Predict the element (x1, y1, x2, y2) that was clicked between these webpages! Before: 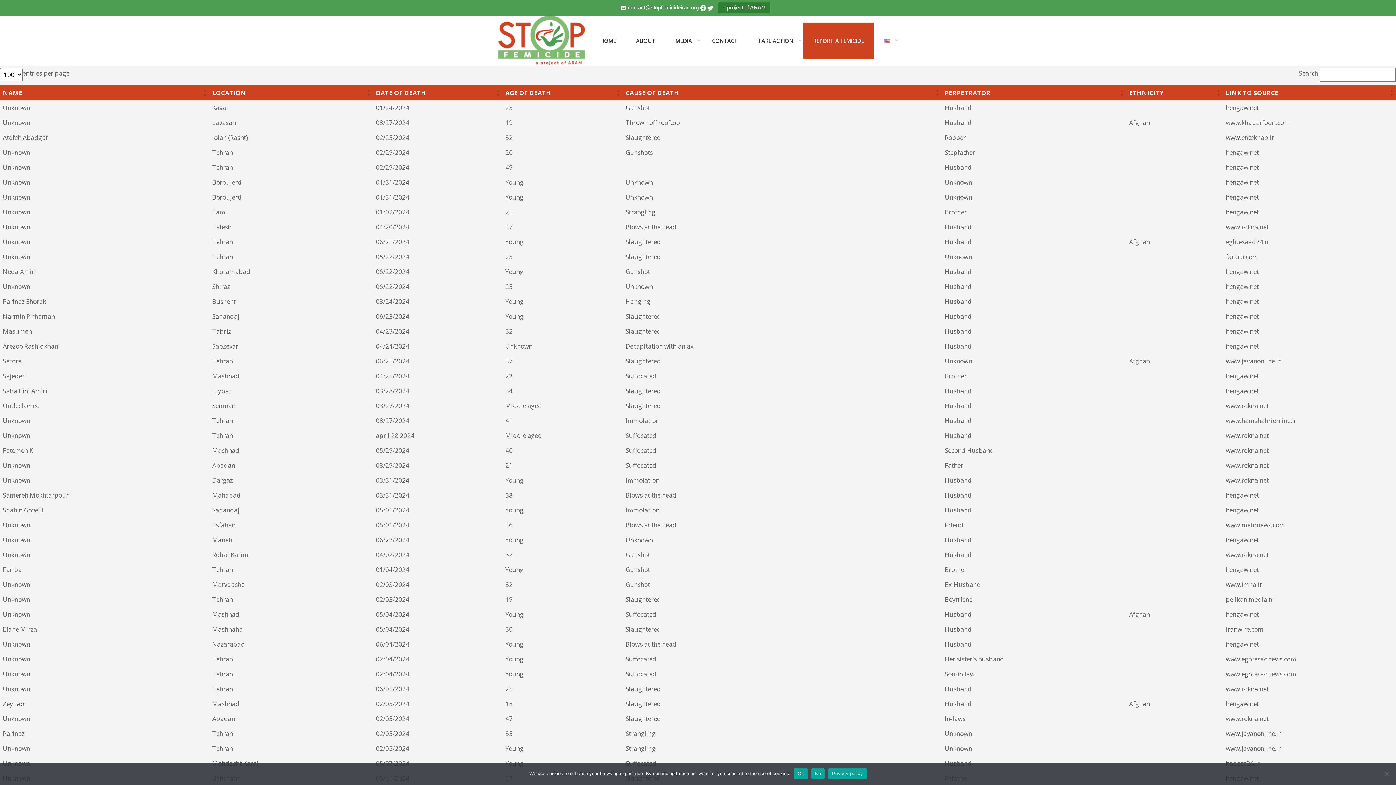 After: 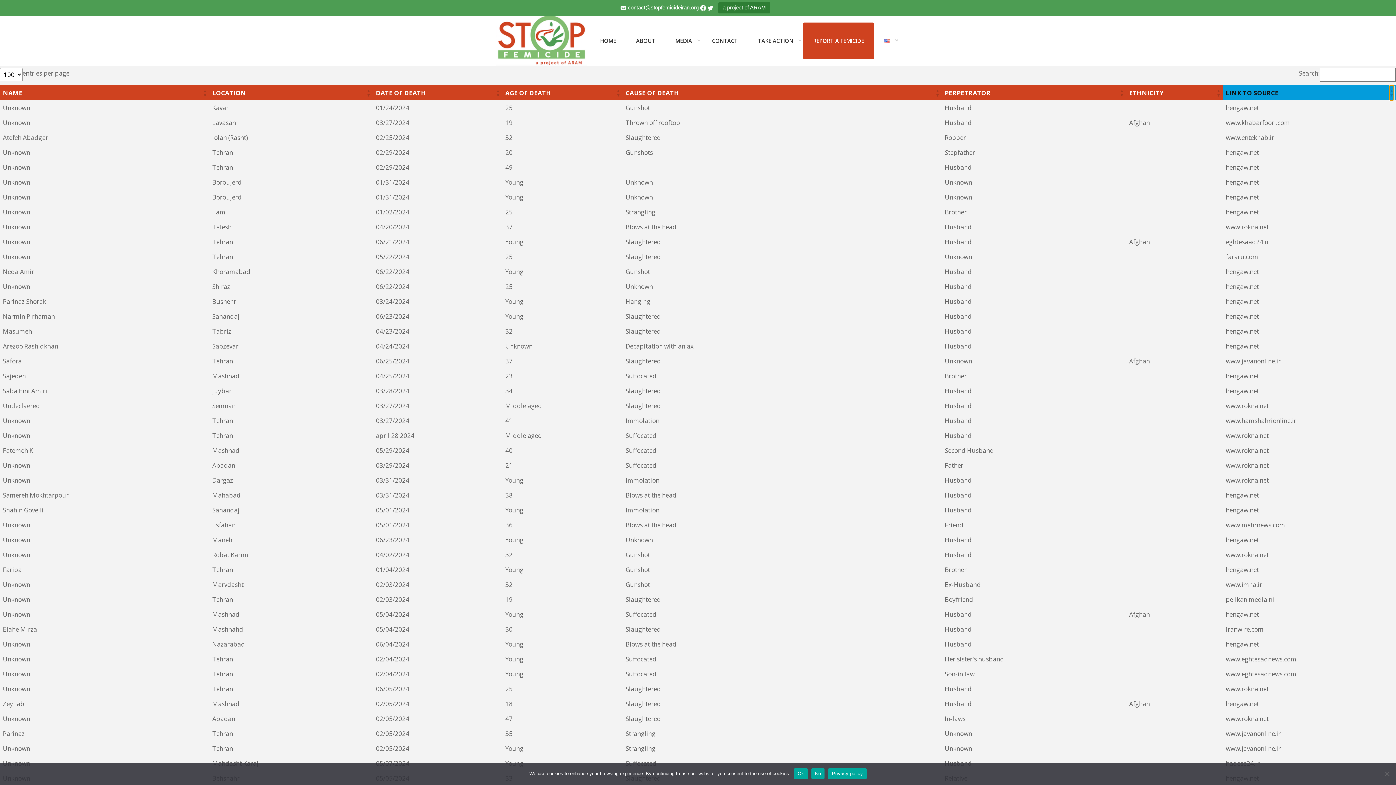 Action: label: Link to Source: Activate to sort bbox: (1389, 85, 1394, 100)